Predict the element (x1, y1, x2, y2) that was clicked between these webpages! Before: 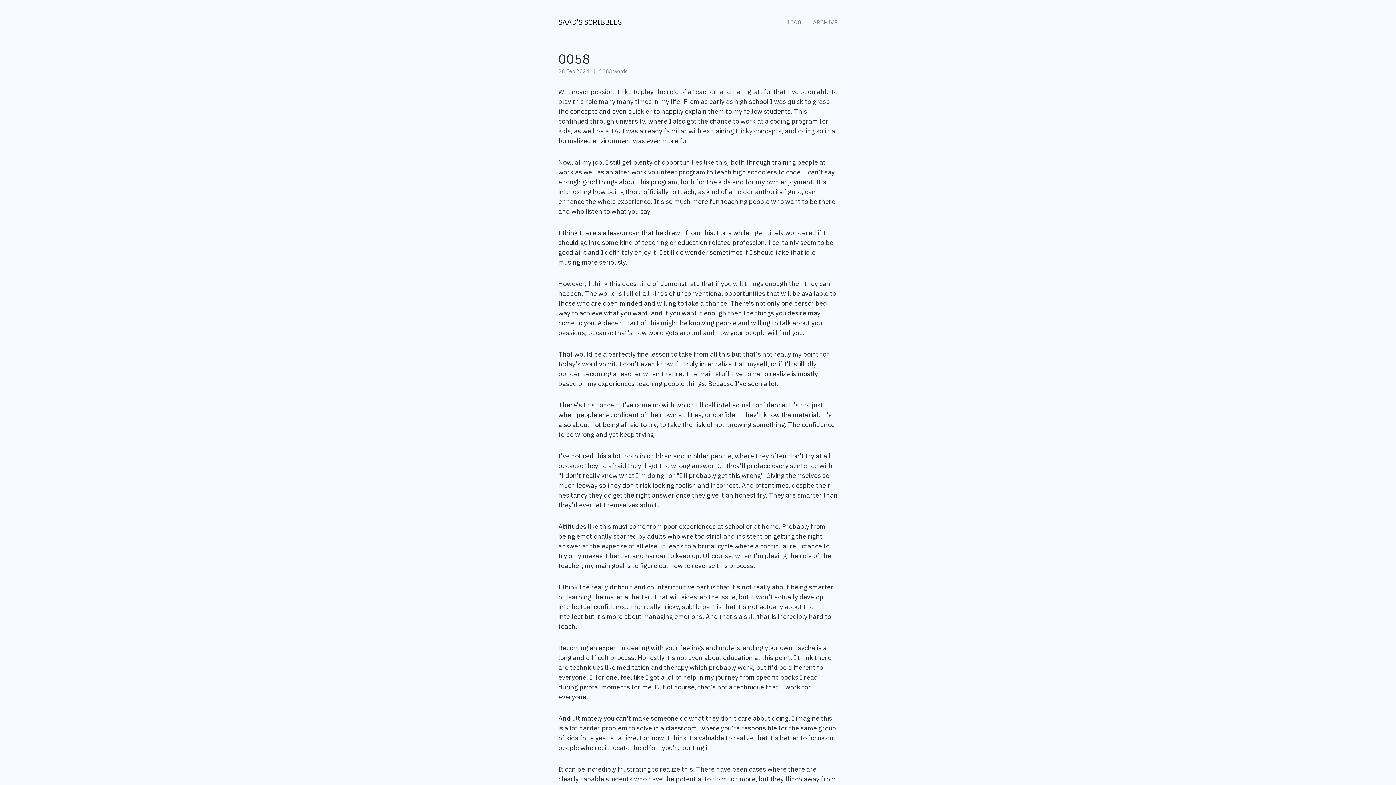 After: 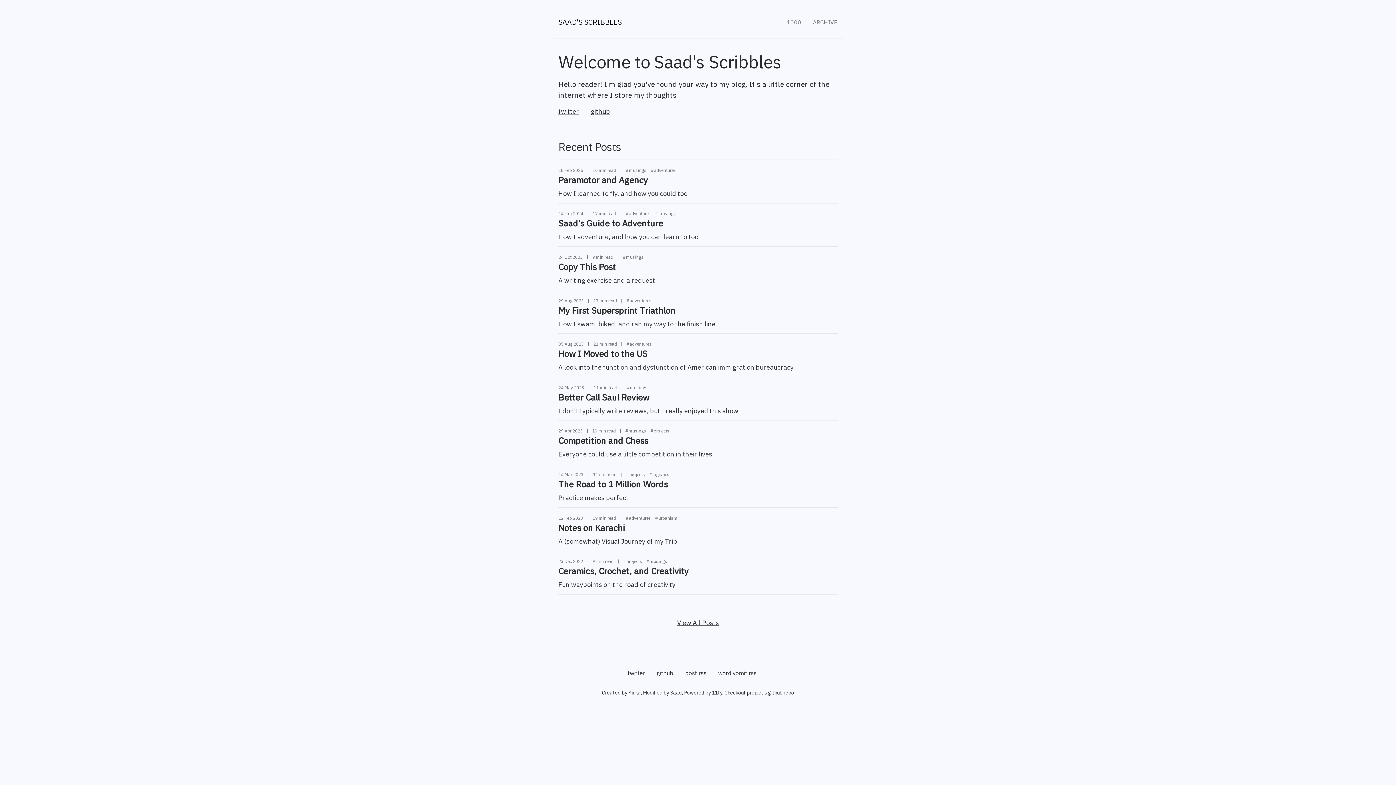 Action: label: SAAD'S SCRIBBLES bbox: (558, 17, 621, 26)